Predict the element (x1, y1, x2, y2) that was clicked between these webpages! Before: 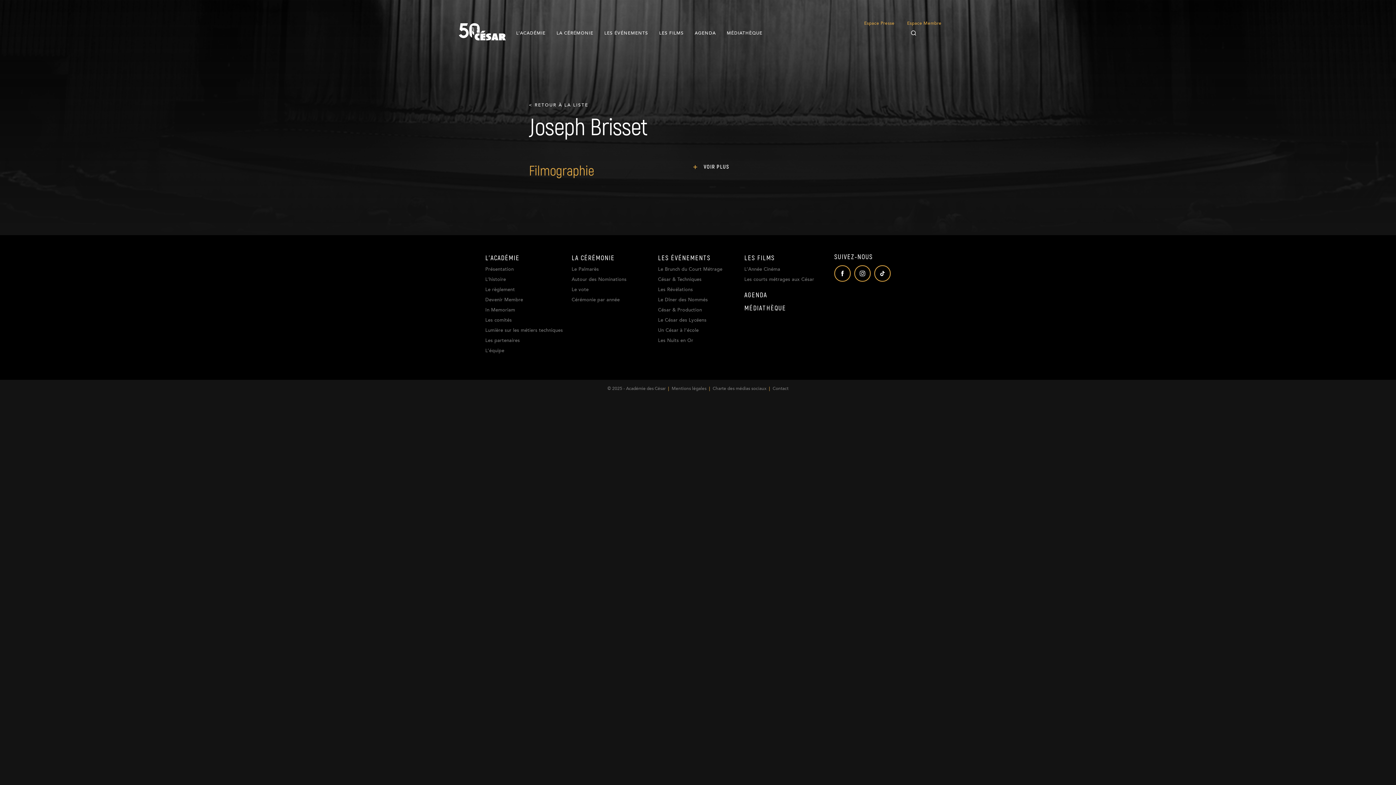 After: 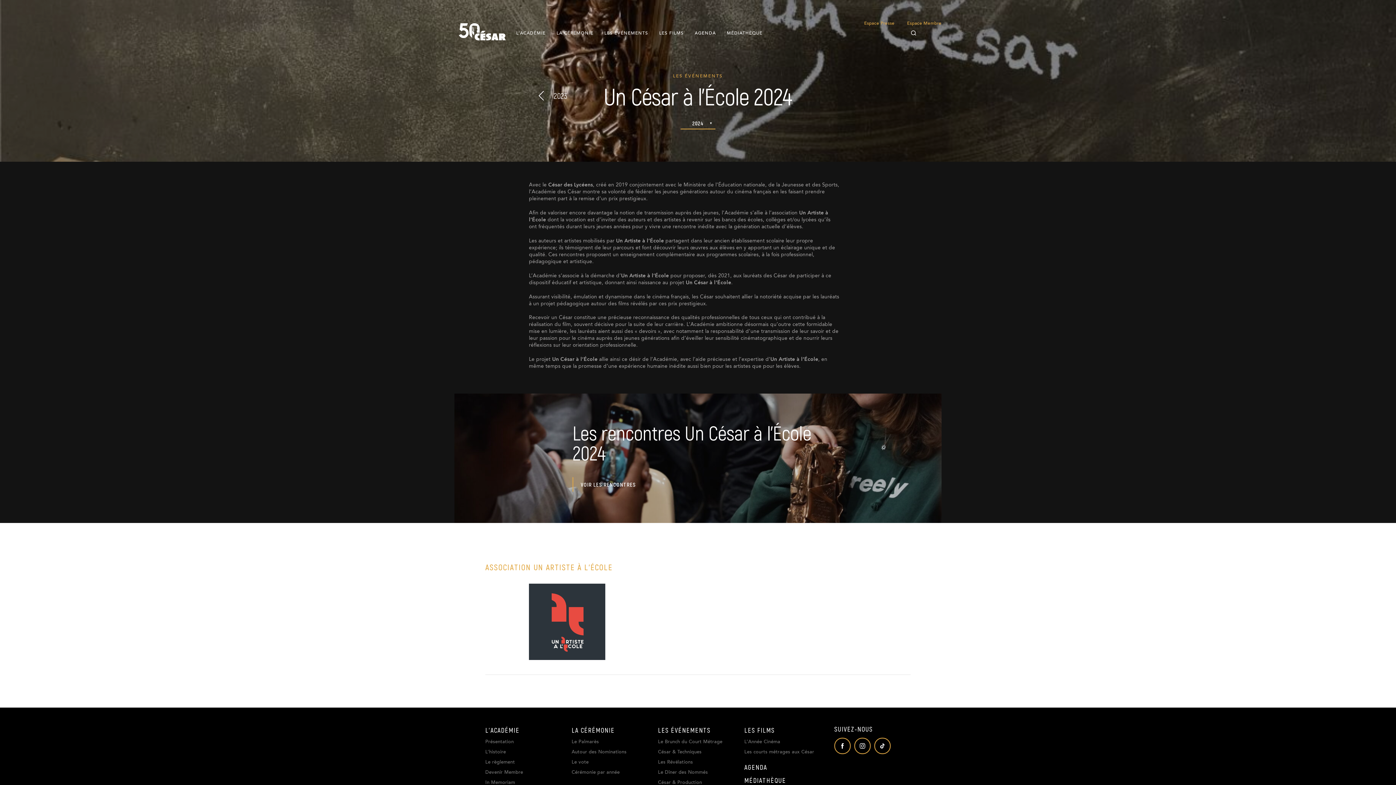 Action: bbox: (658, 328, 698, 333) label: Un César à l’école